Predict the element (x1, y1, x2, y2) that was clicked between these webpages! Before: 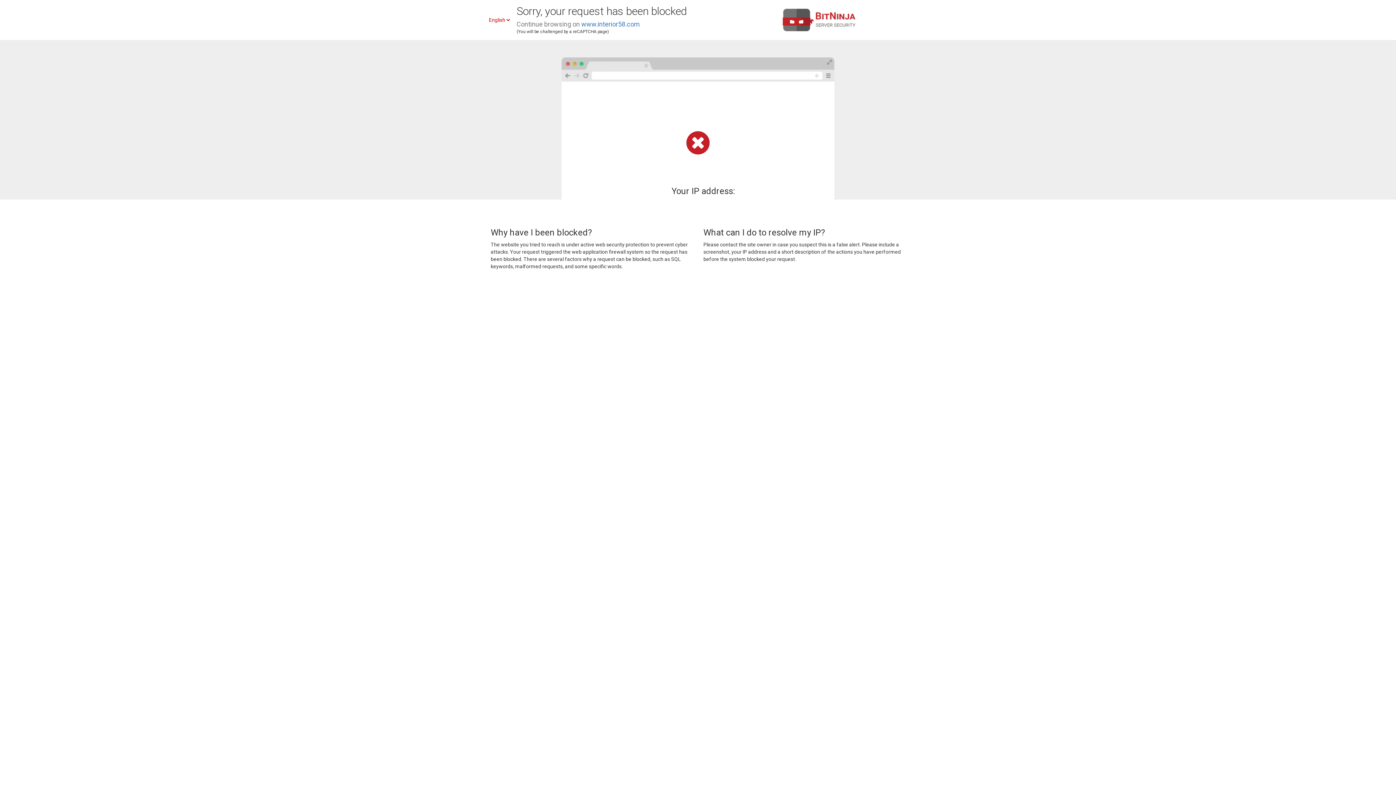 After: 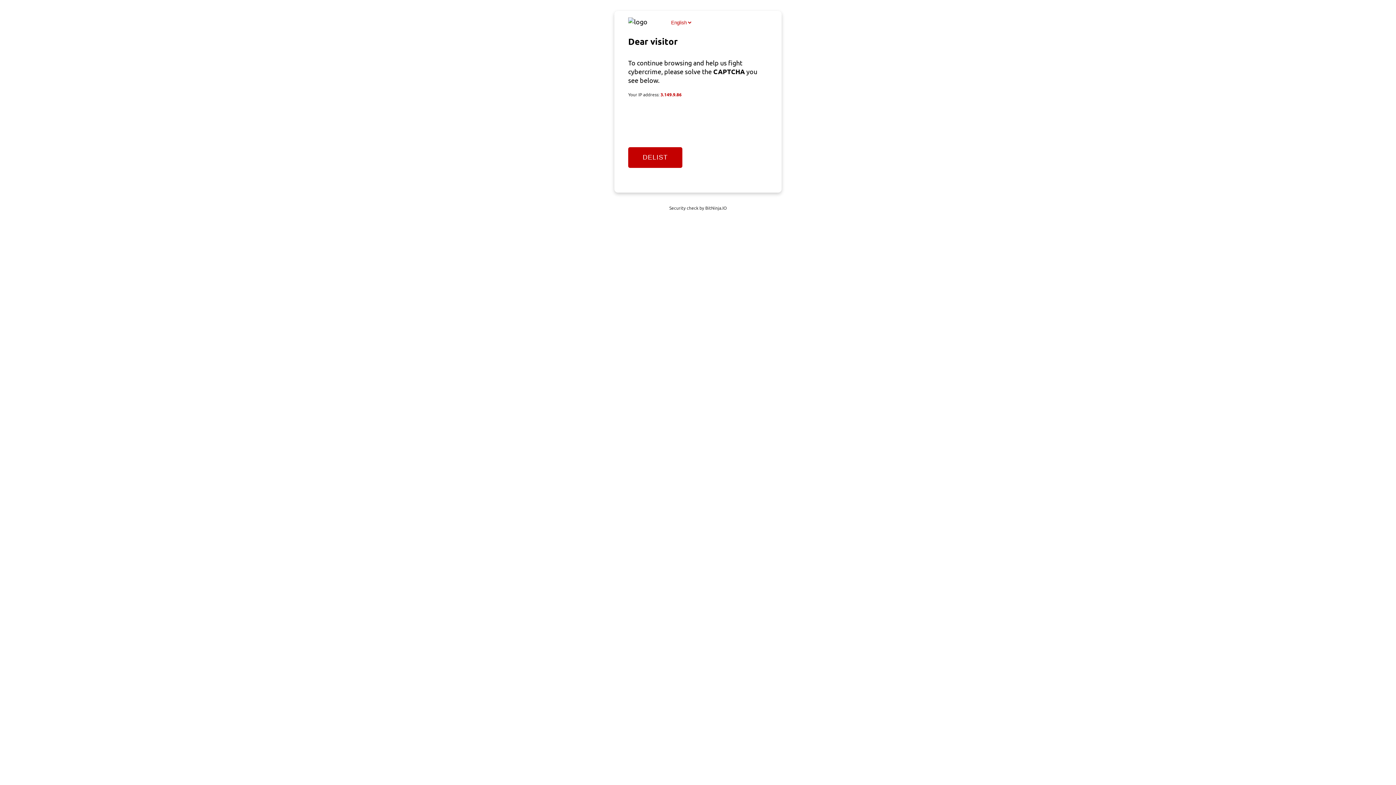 Action: bbox: (581, 20, 640, 28) label: www.interior58.com